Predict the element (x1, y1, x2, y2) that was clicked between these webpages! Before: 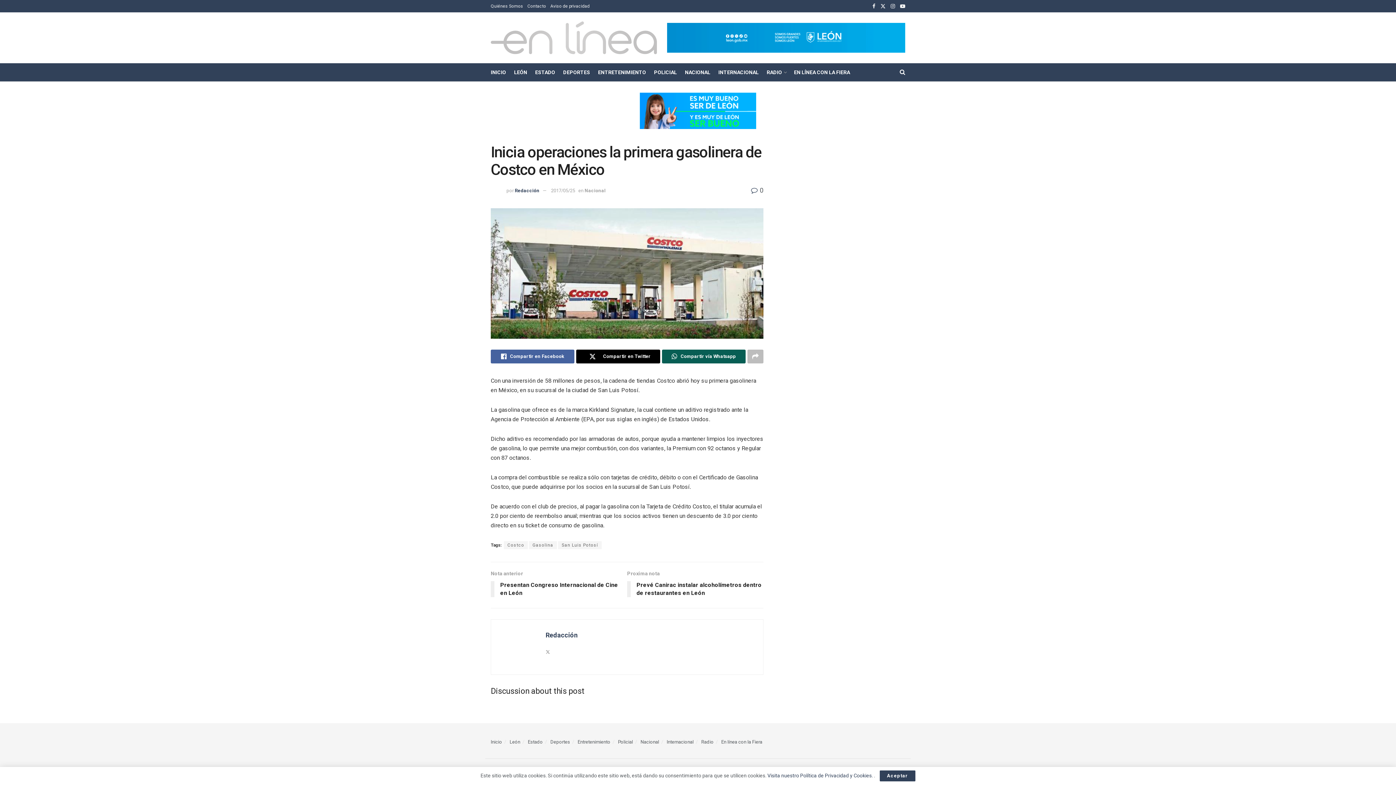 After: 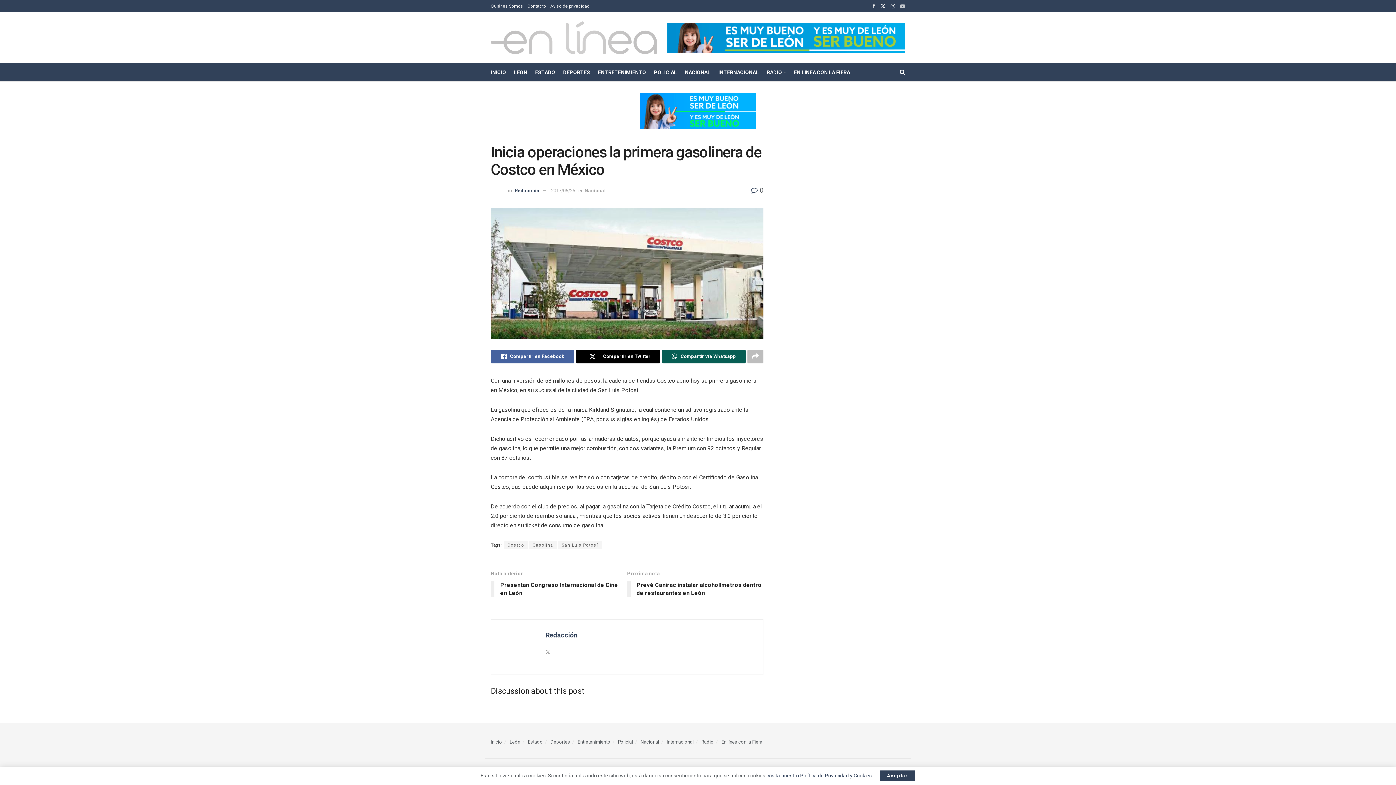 Action: bbox: (900, 0, 905, 12) label: Find us on Youtube